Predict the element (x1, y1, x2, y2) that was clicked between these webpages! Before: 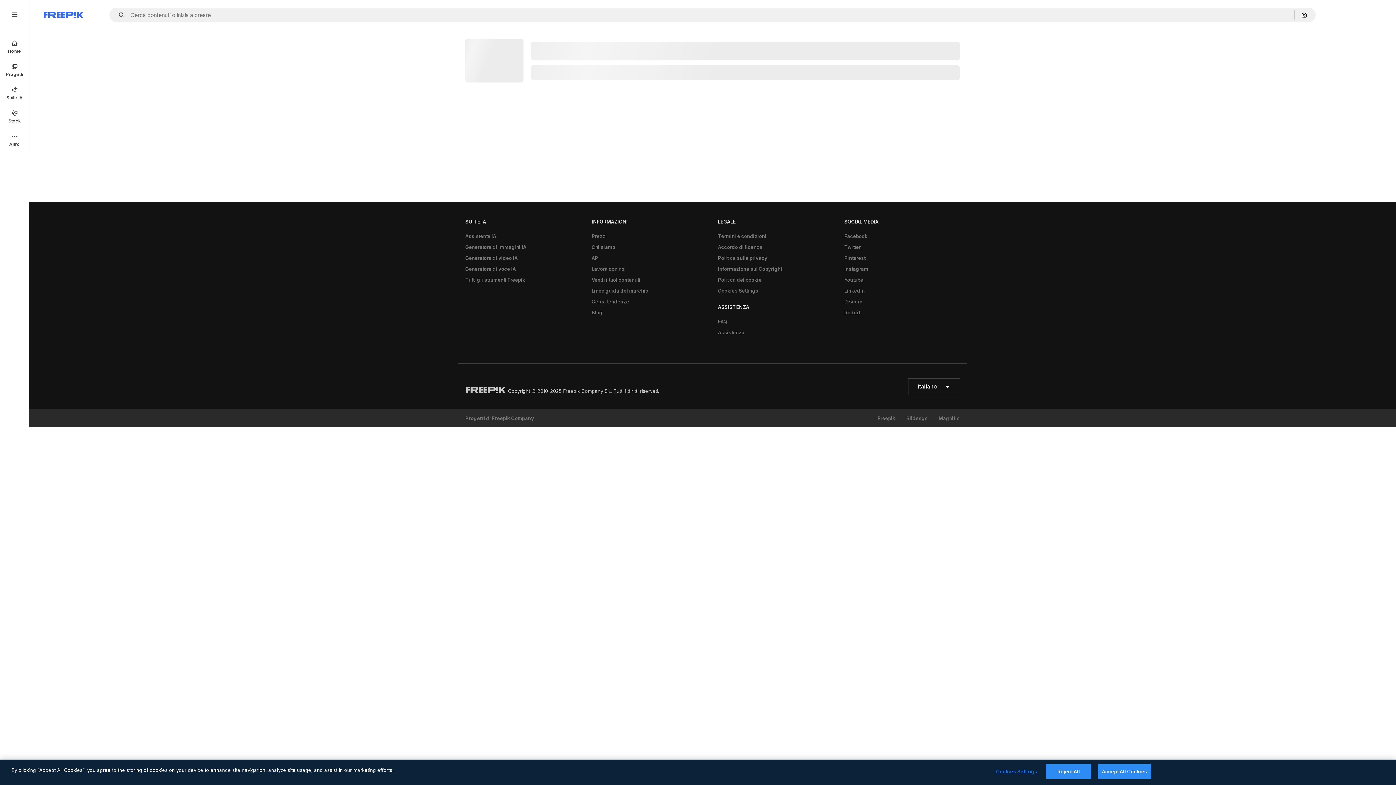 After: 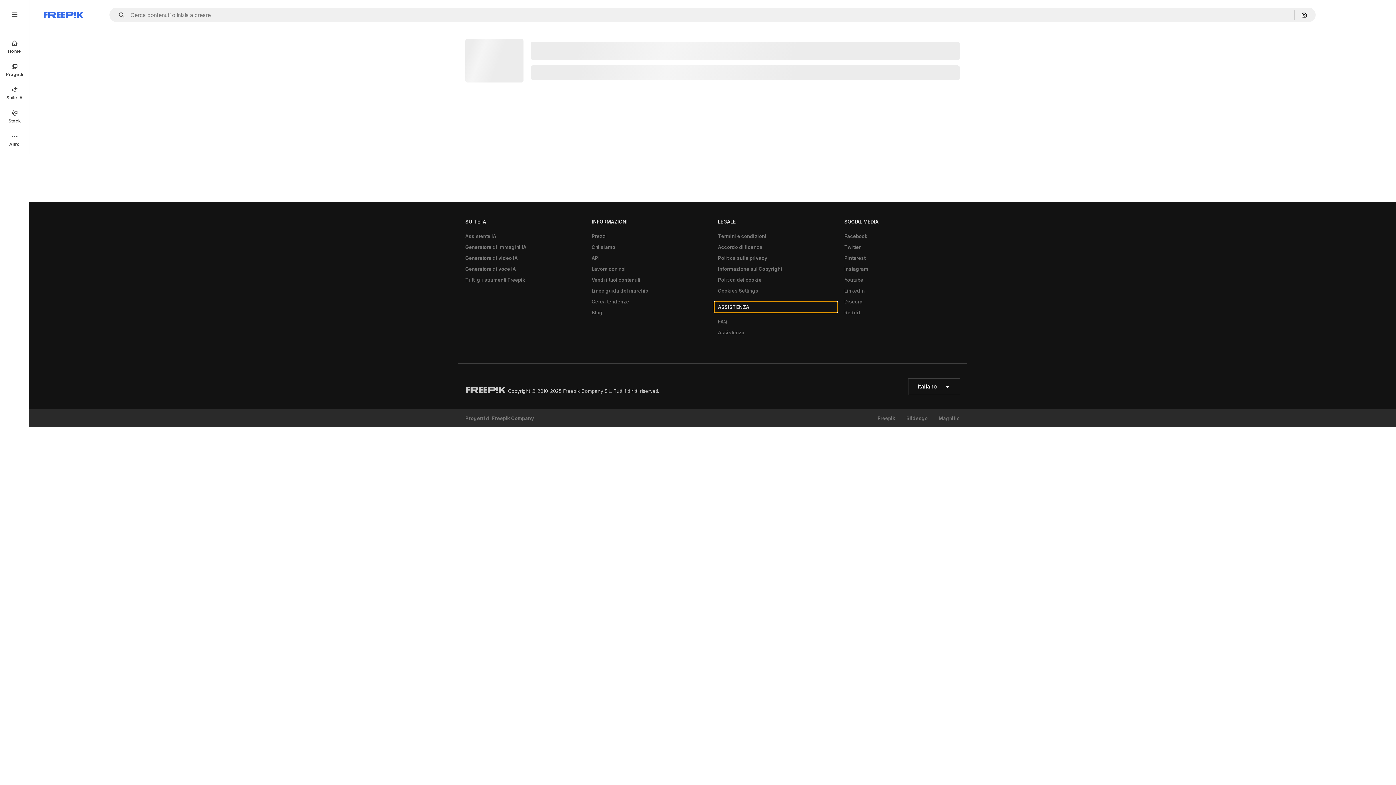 Action: label: ASSISTENZA bbox: (714, 301, 837, 312)